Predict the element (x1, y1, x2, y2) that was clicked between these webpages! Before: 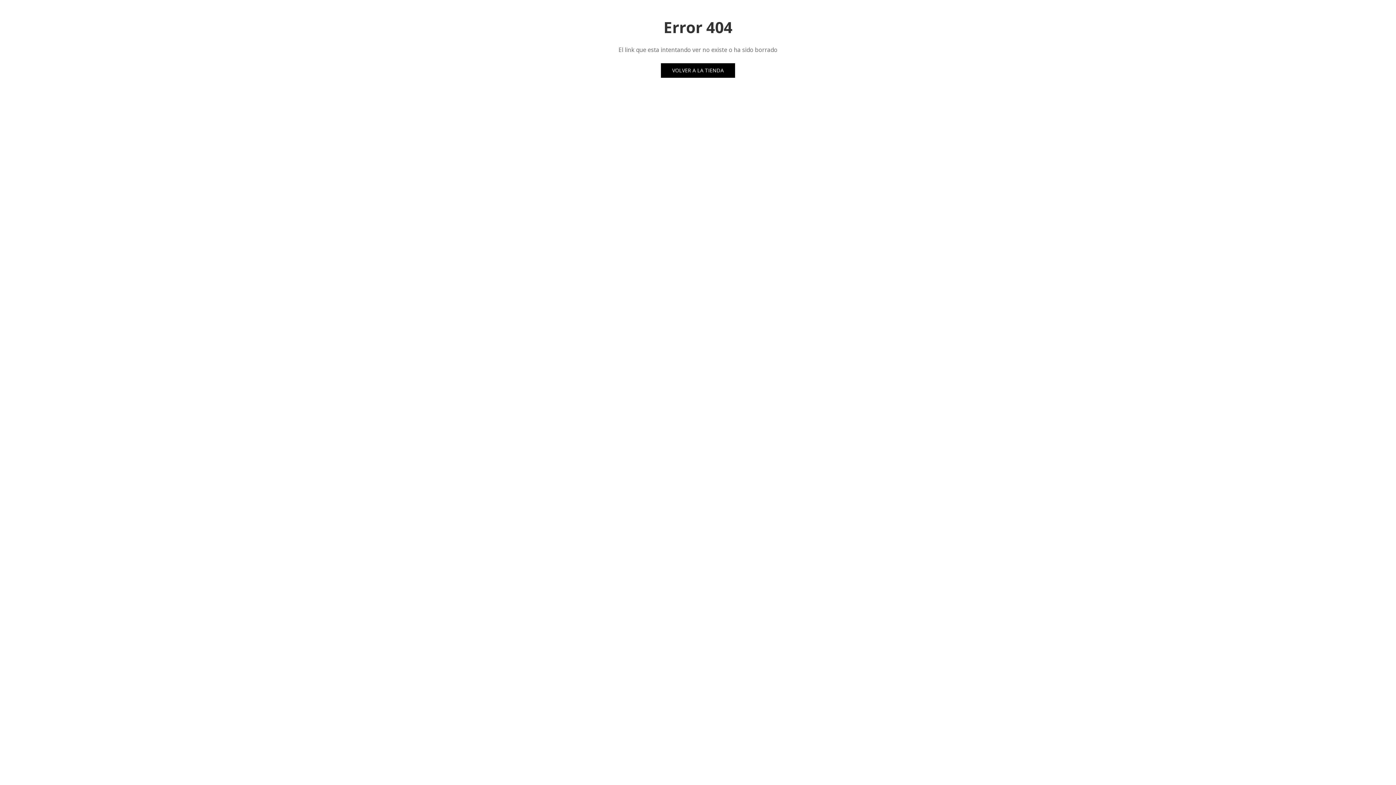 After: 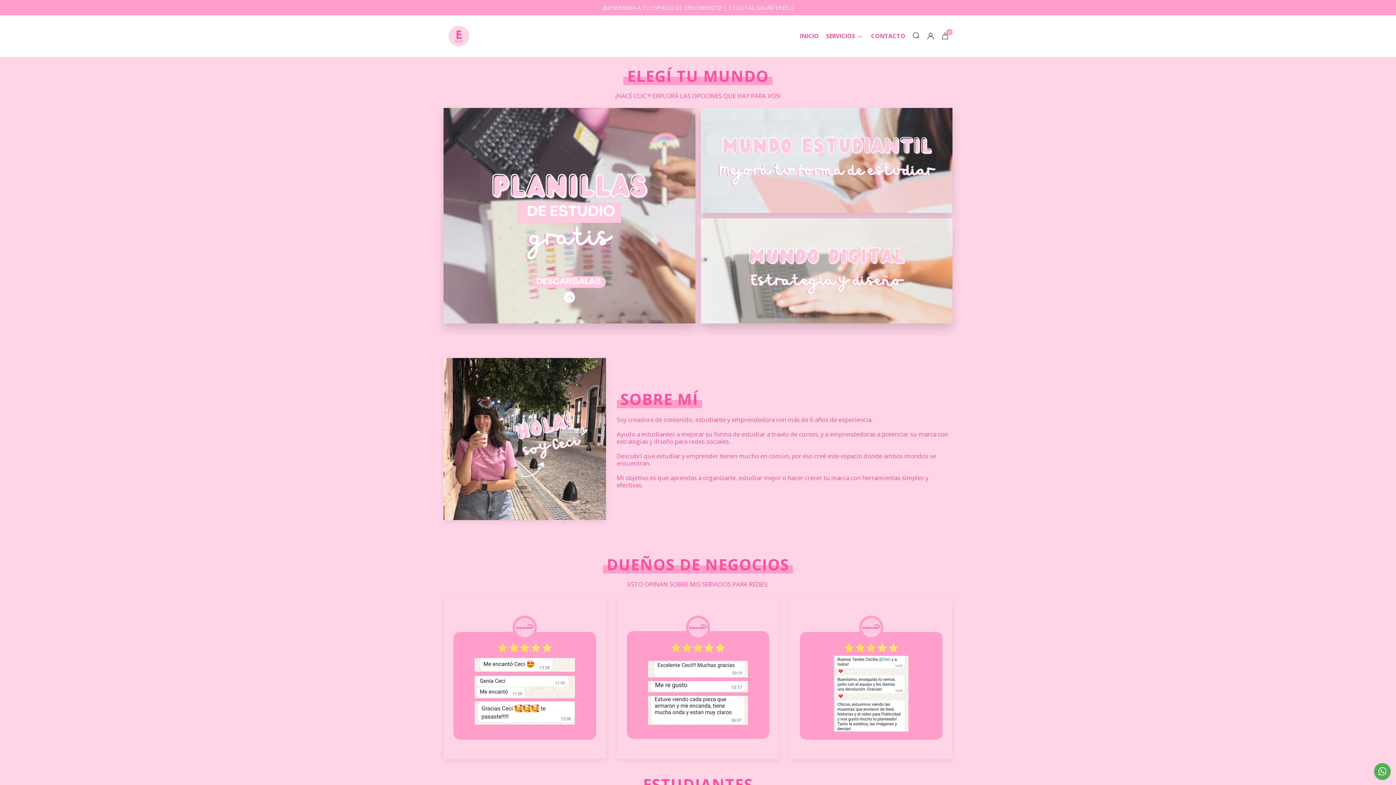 Action: label: VOLVER A LA TIENDA bbox: (661, 63, 735, 77)